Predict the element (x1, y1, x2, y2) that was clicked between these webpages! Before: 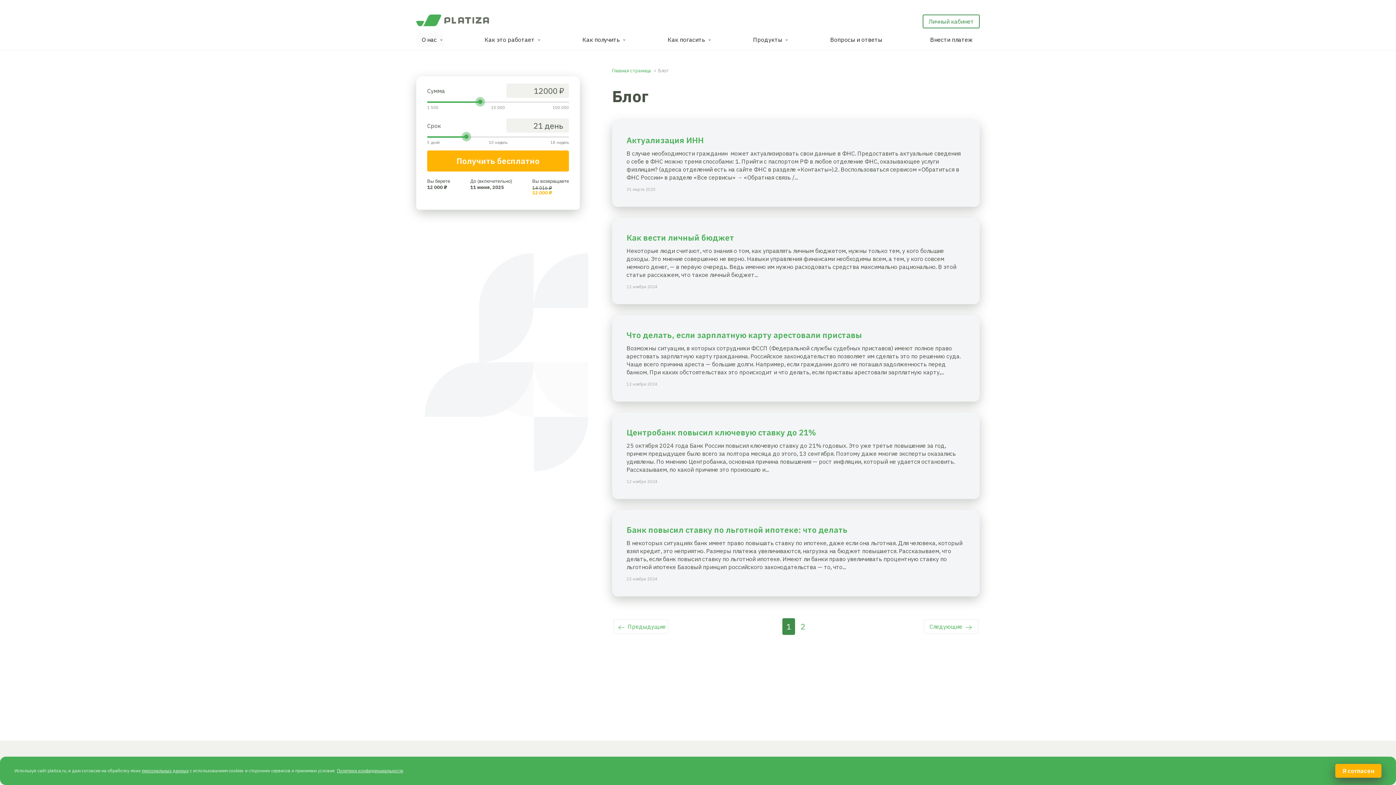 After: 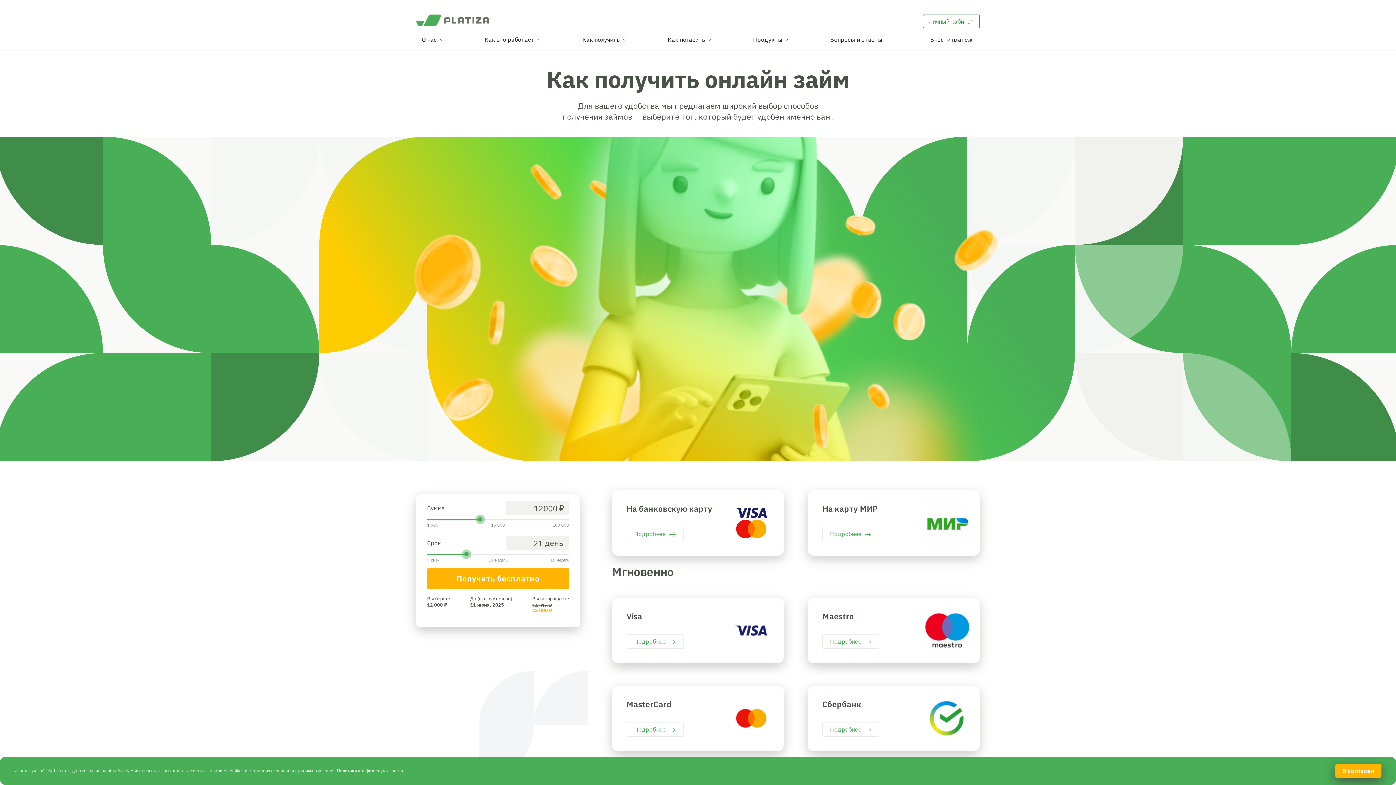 Action: label: Как получить bbox: (577, 32, 626, 46)